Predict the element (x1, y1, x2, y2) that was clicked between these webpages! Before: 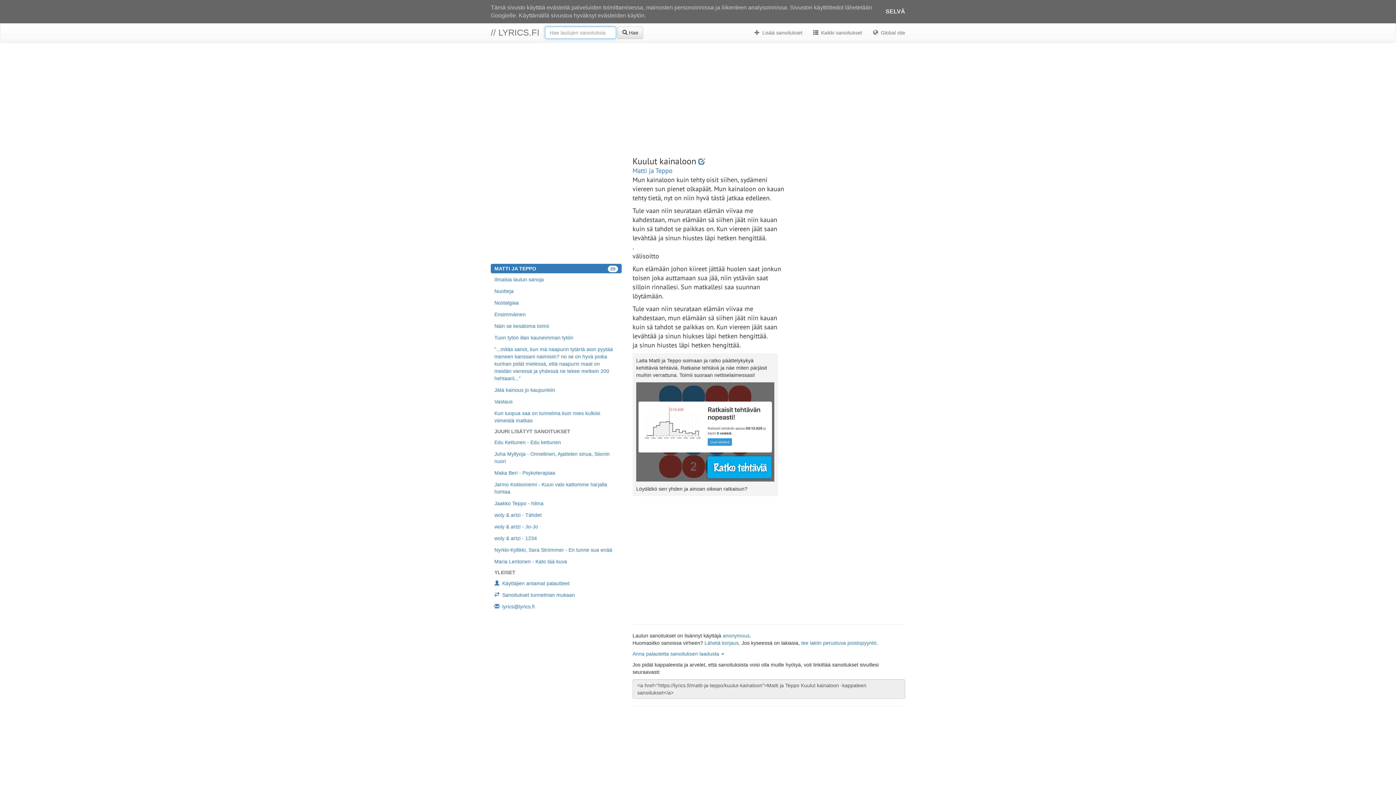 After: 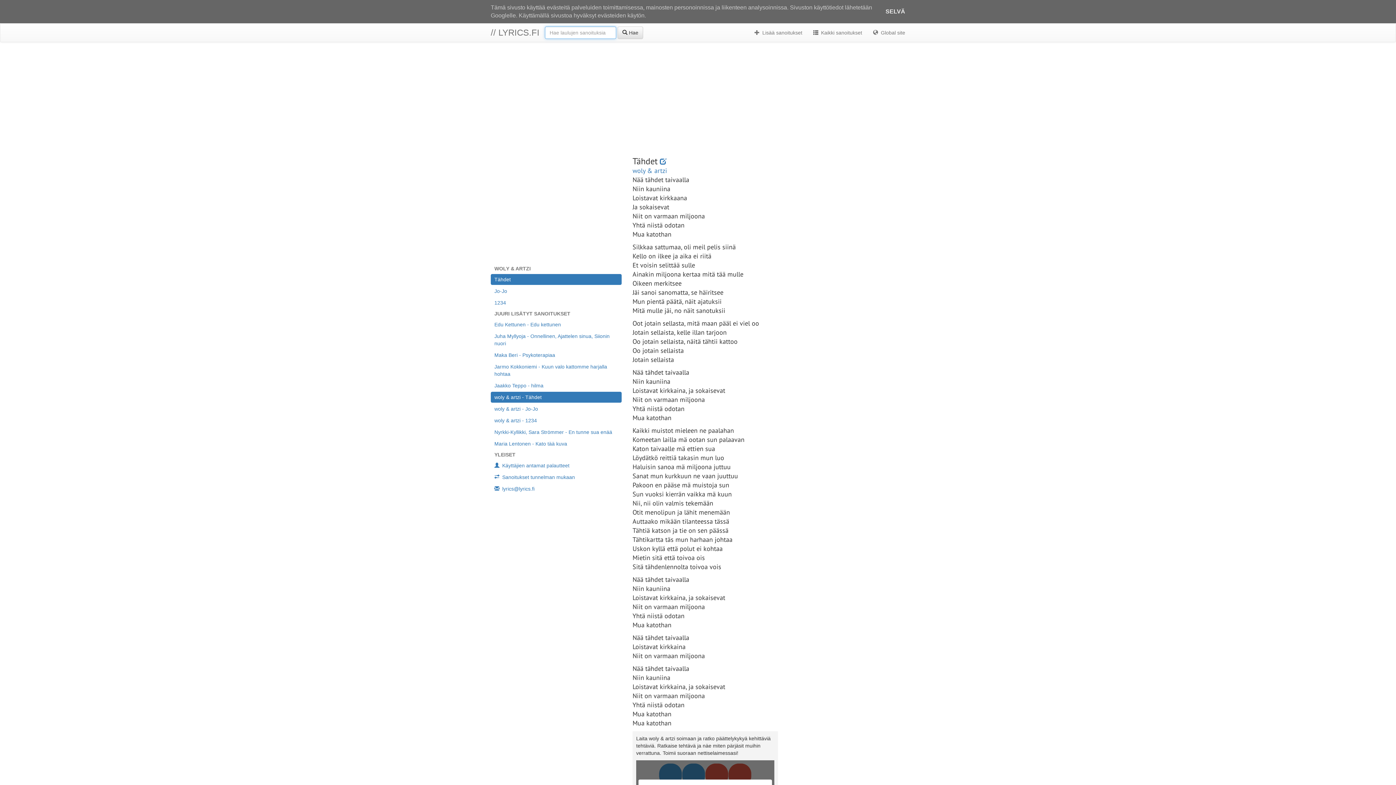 Action: label: woly & artzi - Tähdet bbox: (490, 509, 621, 520)